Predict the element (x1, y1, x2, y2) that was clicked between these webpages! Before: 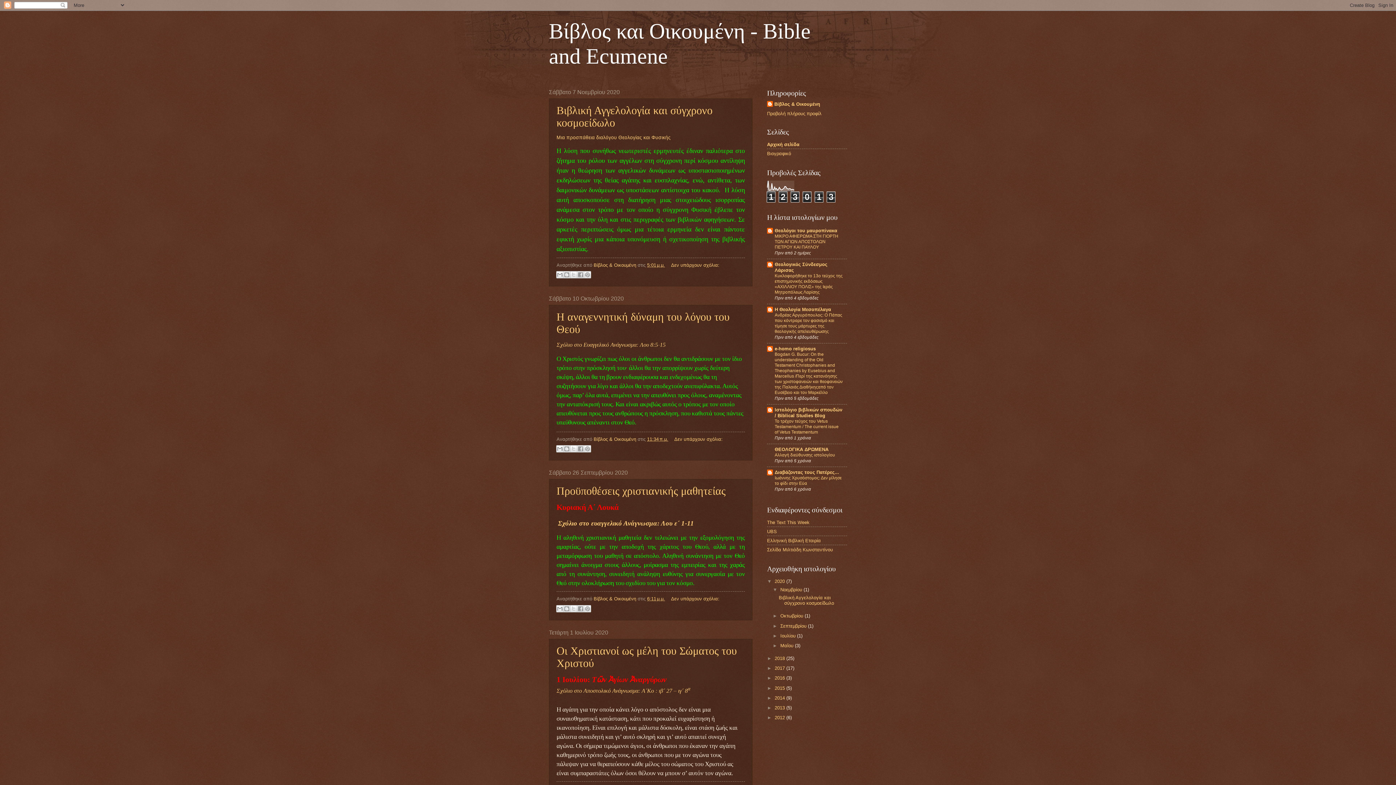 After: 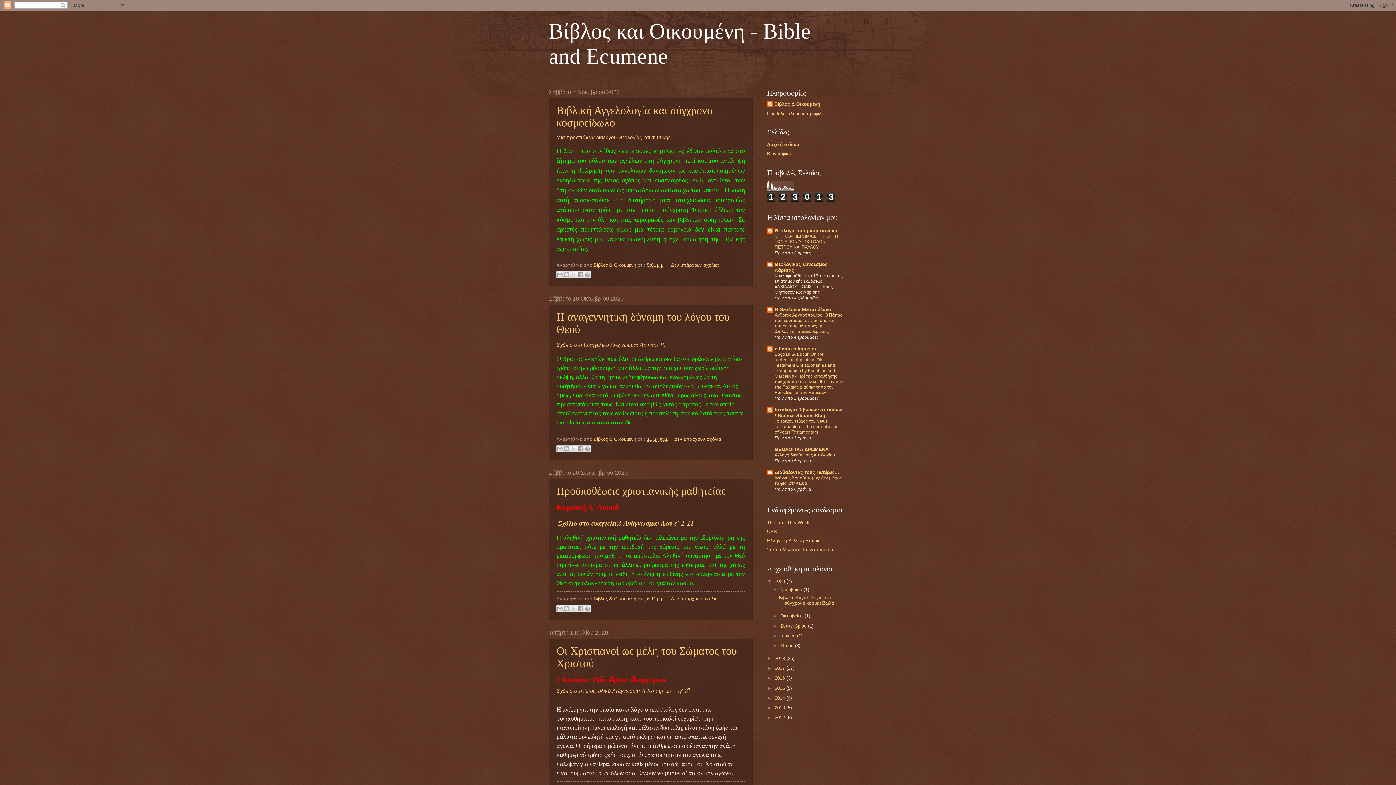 Action: label: Κυκλοφορήθηκε το 13ο τεύχος της επιστημονικής εκδόσεως «ΑΧΙΛΛΙΟΥ ΠΟΛΙΣ» της Ιεράς Μητροπόλεως Λαρίσης bbox: (774, 273, 842, 294)